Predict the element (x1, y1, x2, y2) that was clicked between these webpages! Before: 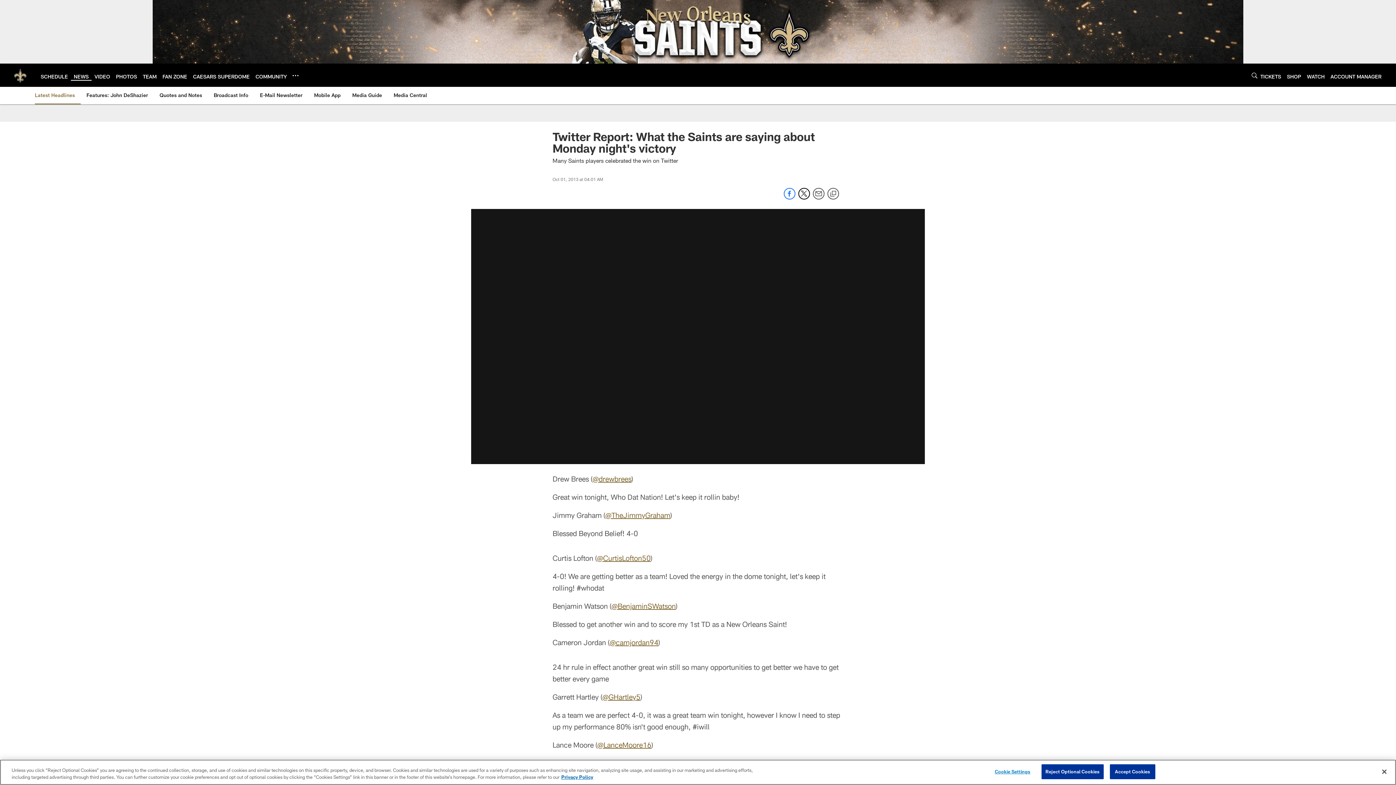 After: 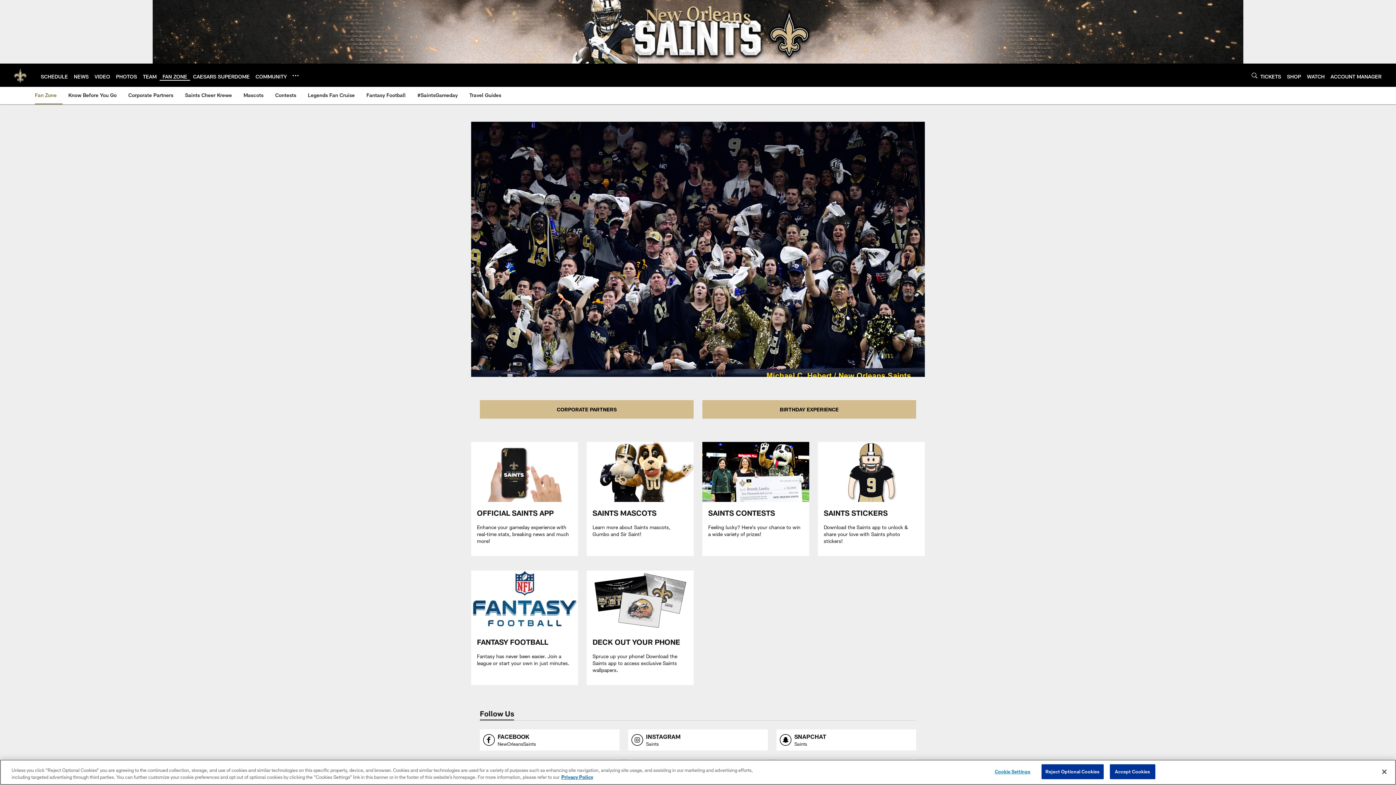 Action: label: FAN ZONE bbox: (162, 73, 187, 79)